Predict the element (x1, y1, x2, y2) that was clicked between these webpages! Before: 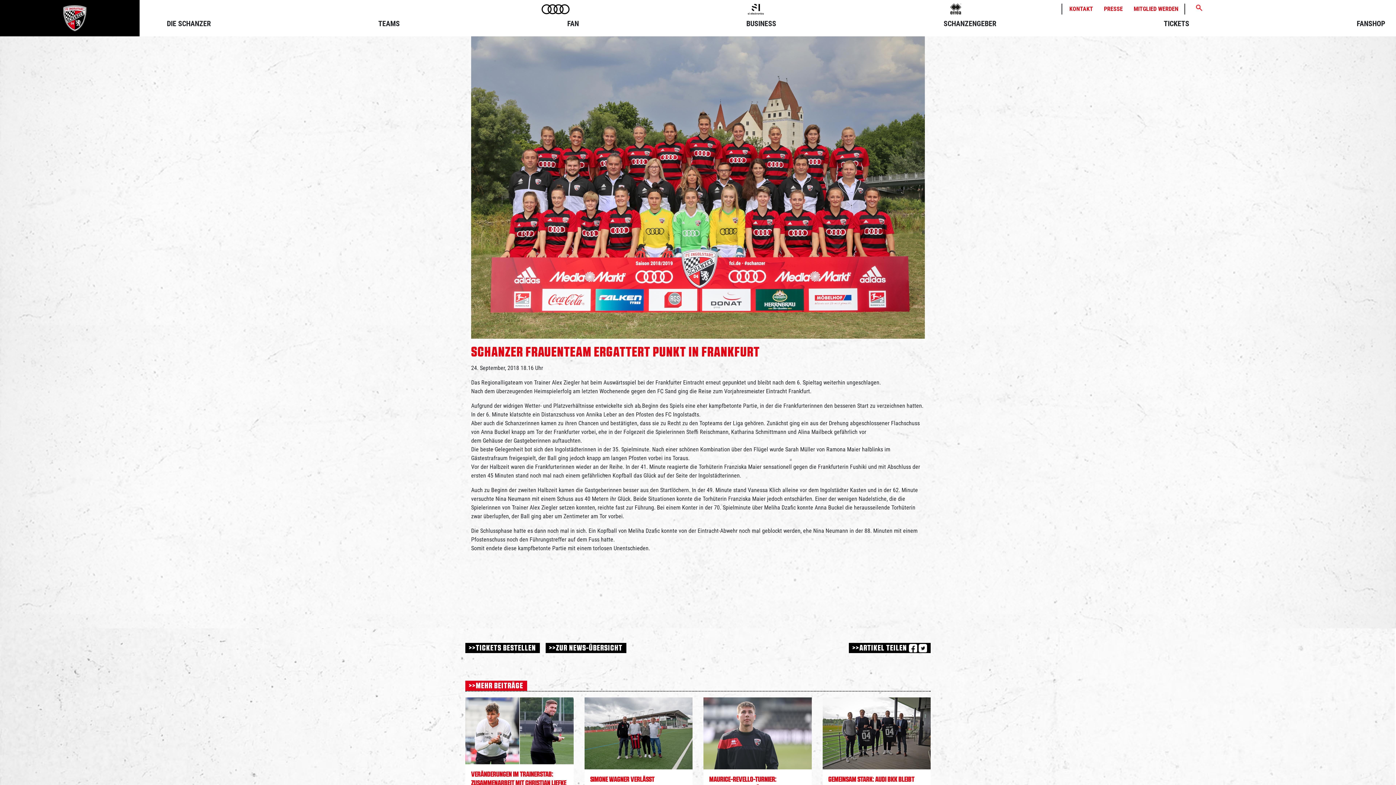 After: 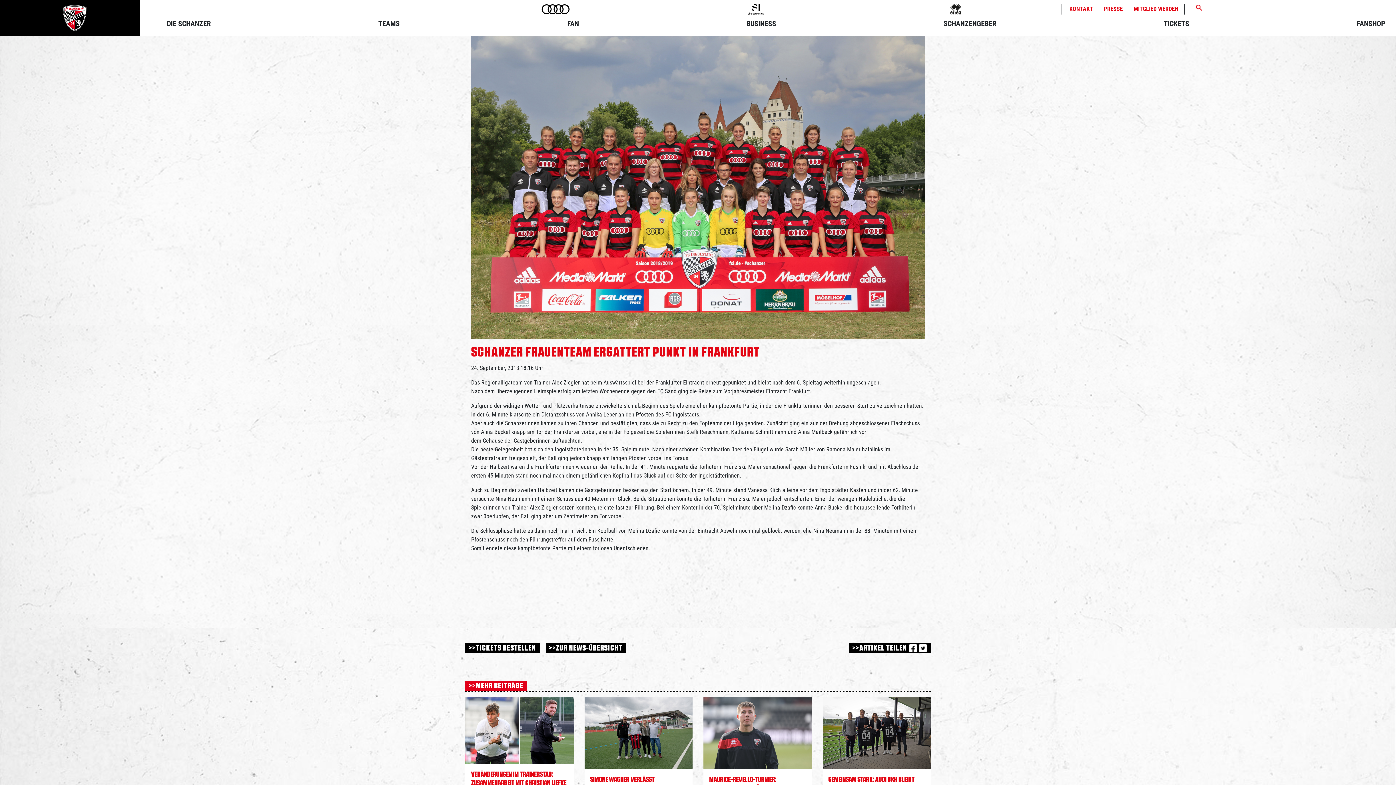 Action: bbox: (950, 3, 961, 14)